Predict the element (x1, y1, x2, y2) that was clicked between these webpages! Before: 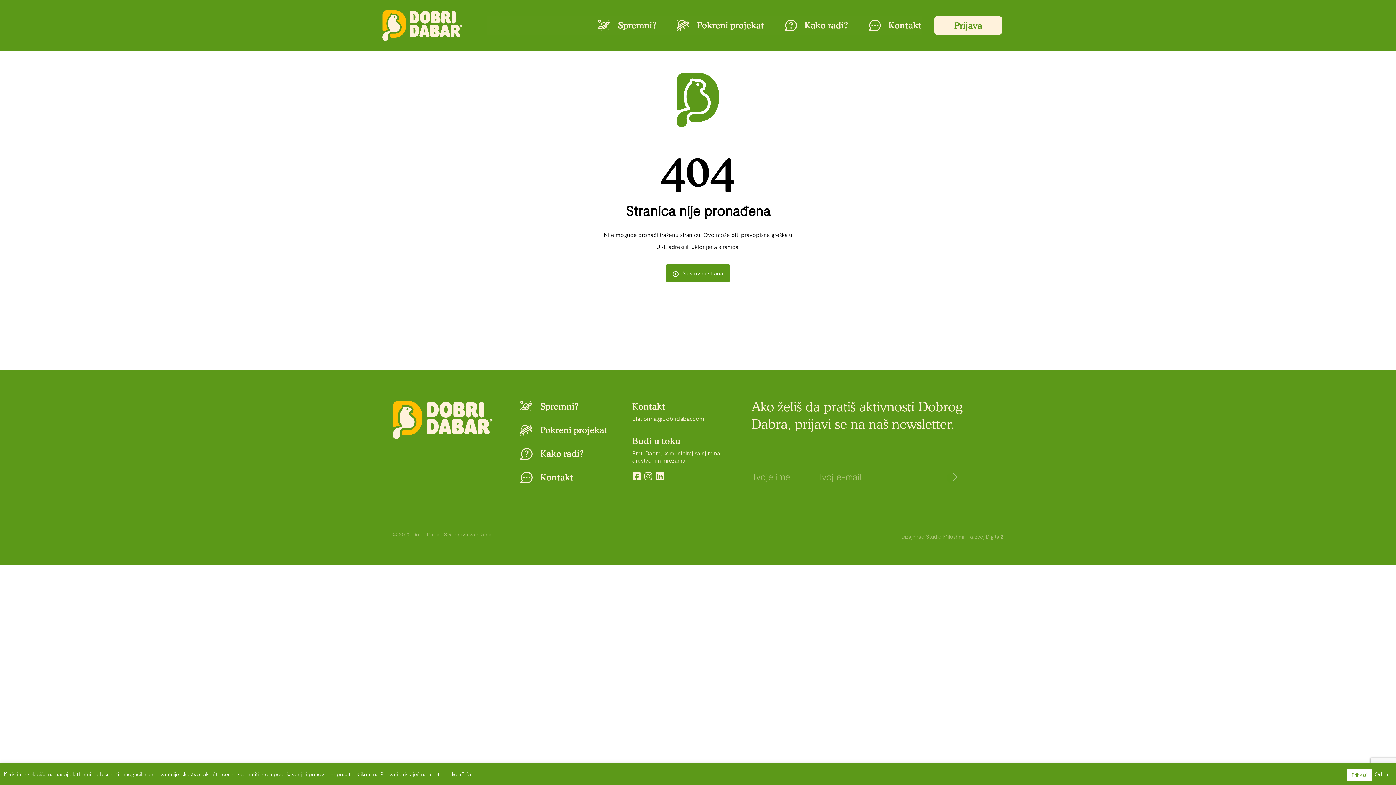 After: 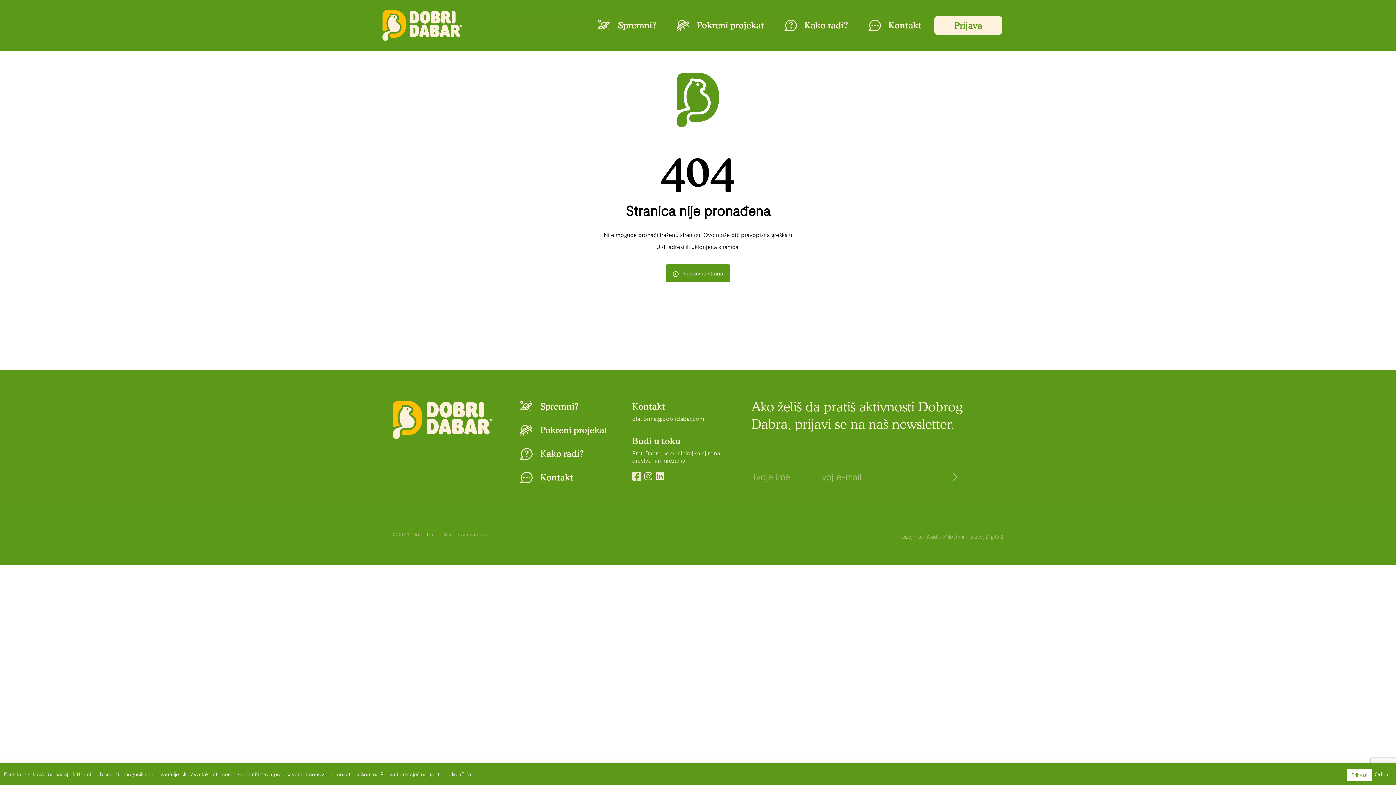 Action: label: Facebook-square bbox: (632, 472, 641, 481)